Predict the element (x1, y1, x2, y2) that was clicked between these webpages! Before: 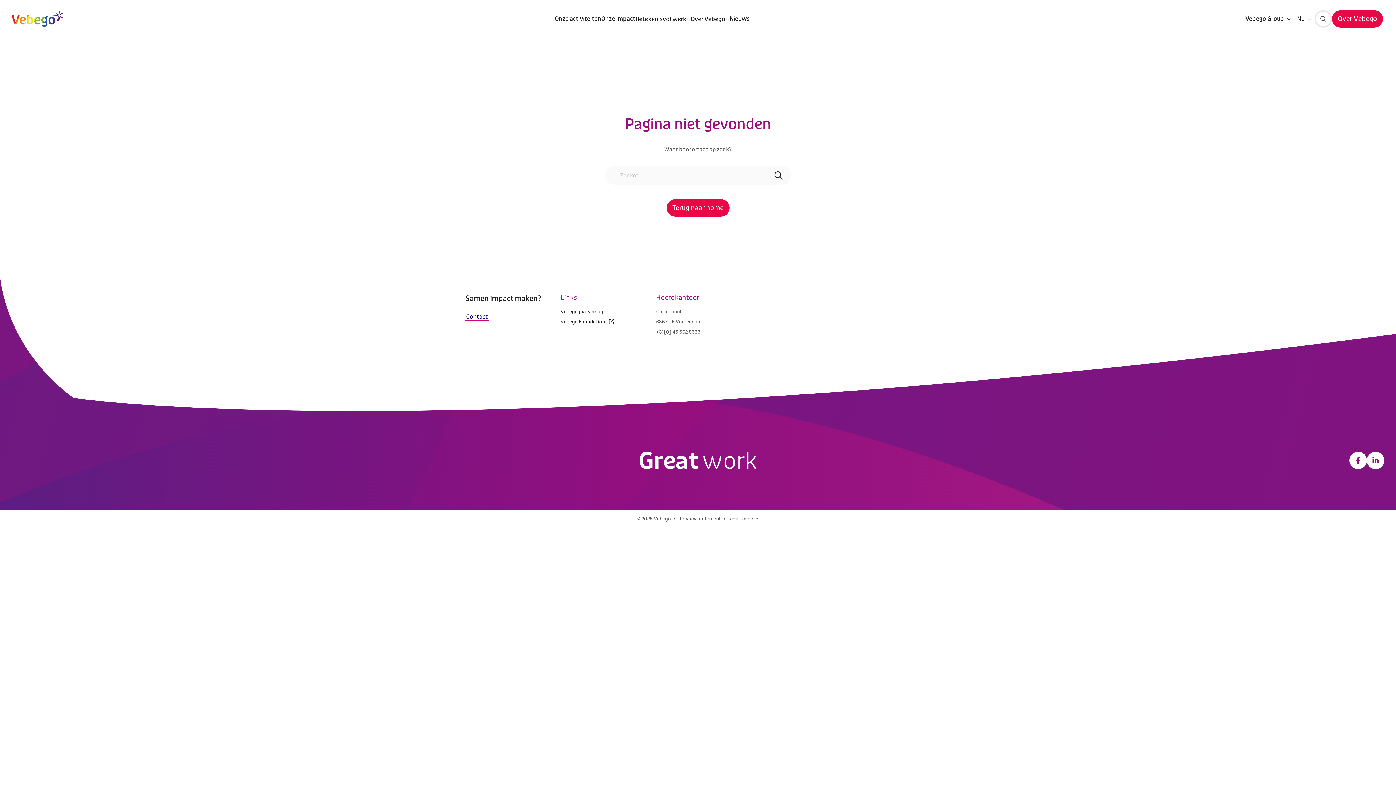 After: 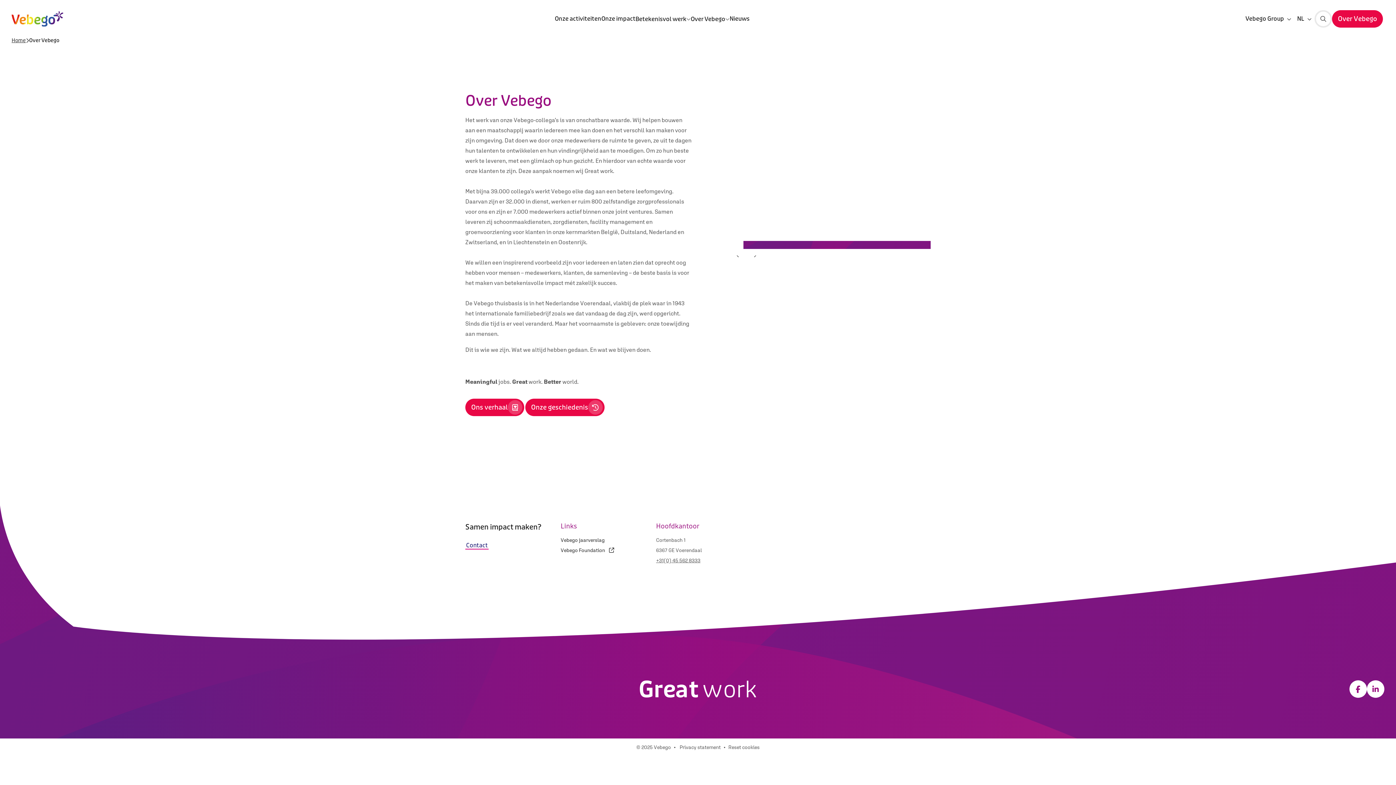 Action: label: Over Vebego bbox: (1332, 10, 1383, 27)